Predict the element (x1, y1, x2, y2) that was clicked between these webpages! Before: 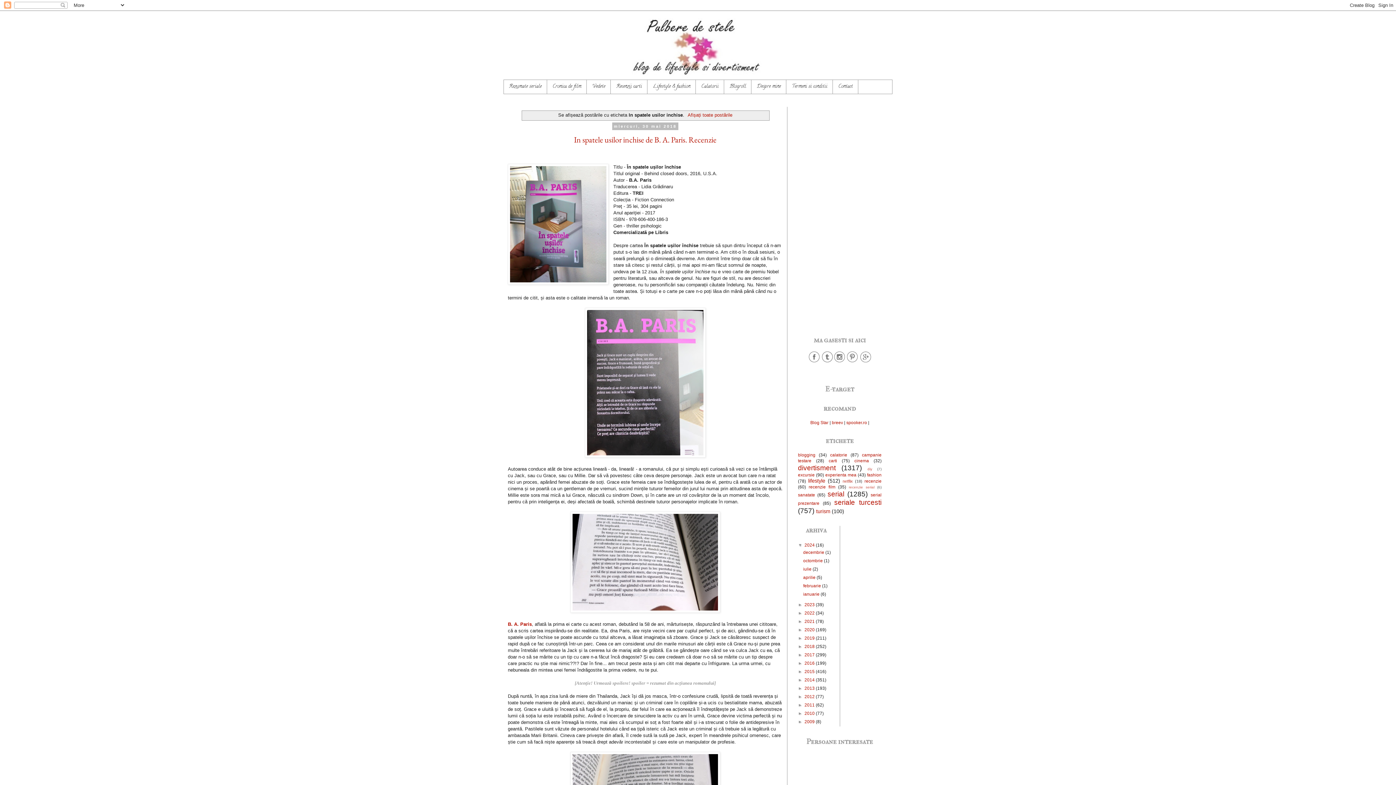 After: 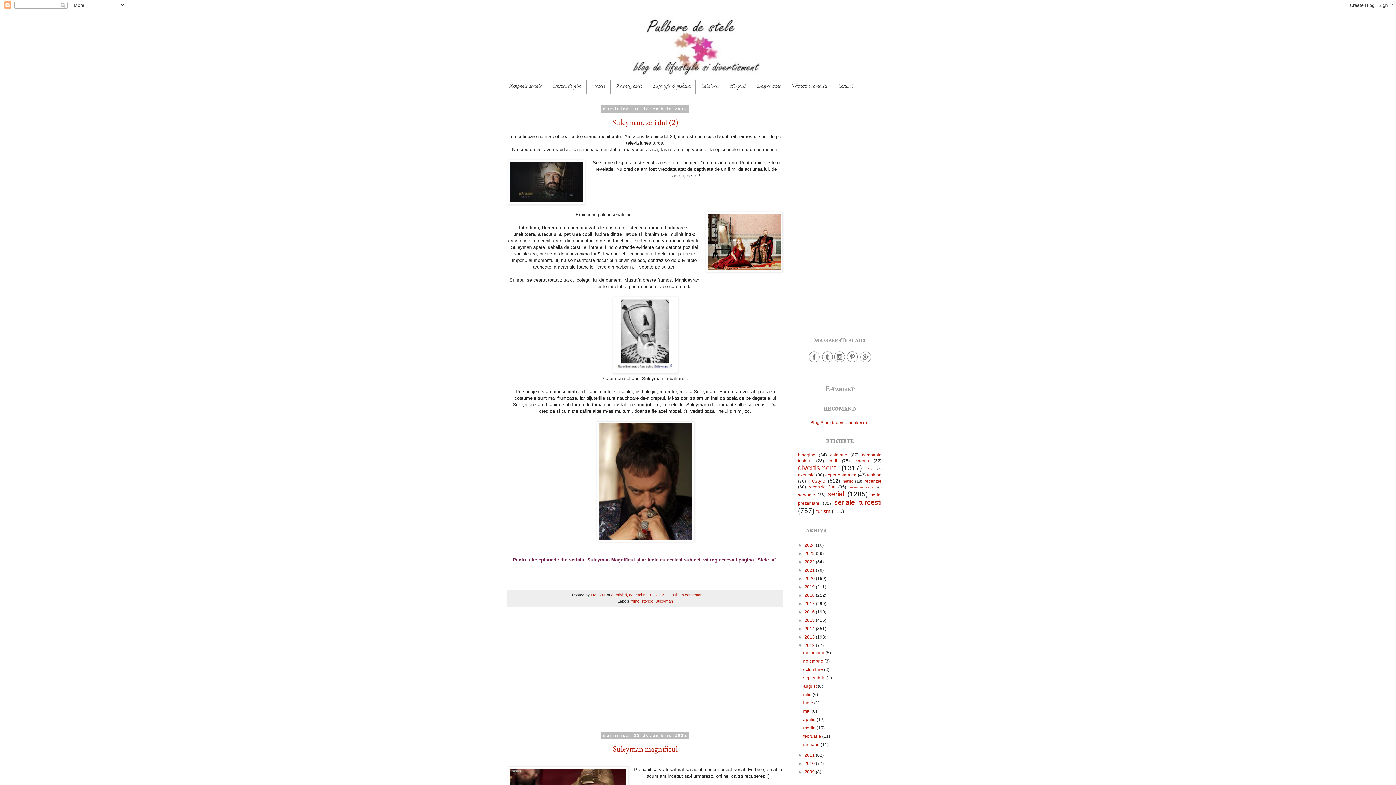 Action: bbox: (804, 694, 816, 699) label: 2012 